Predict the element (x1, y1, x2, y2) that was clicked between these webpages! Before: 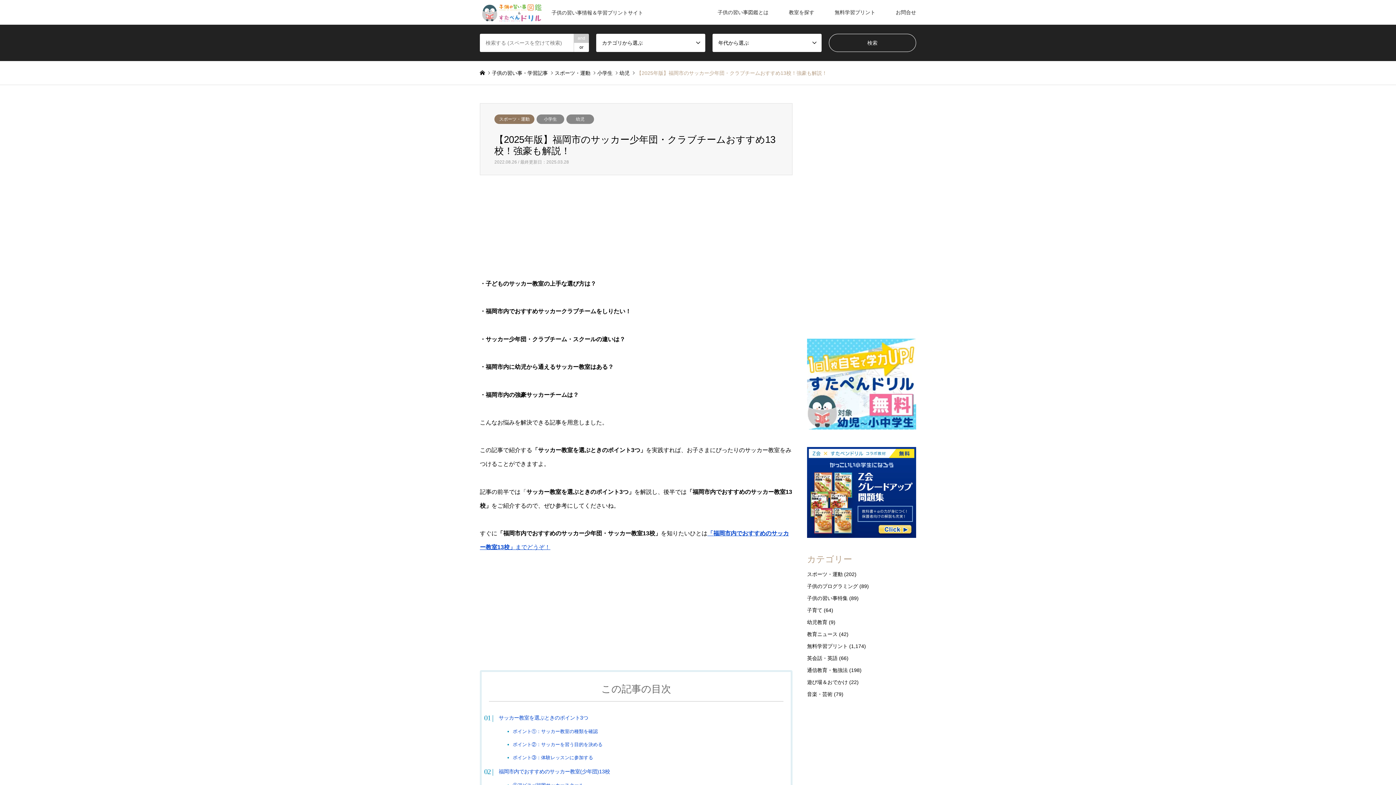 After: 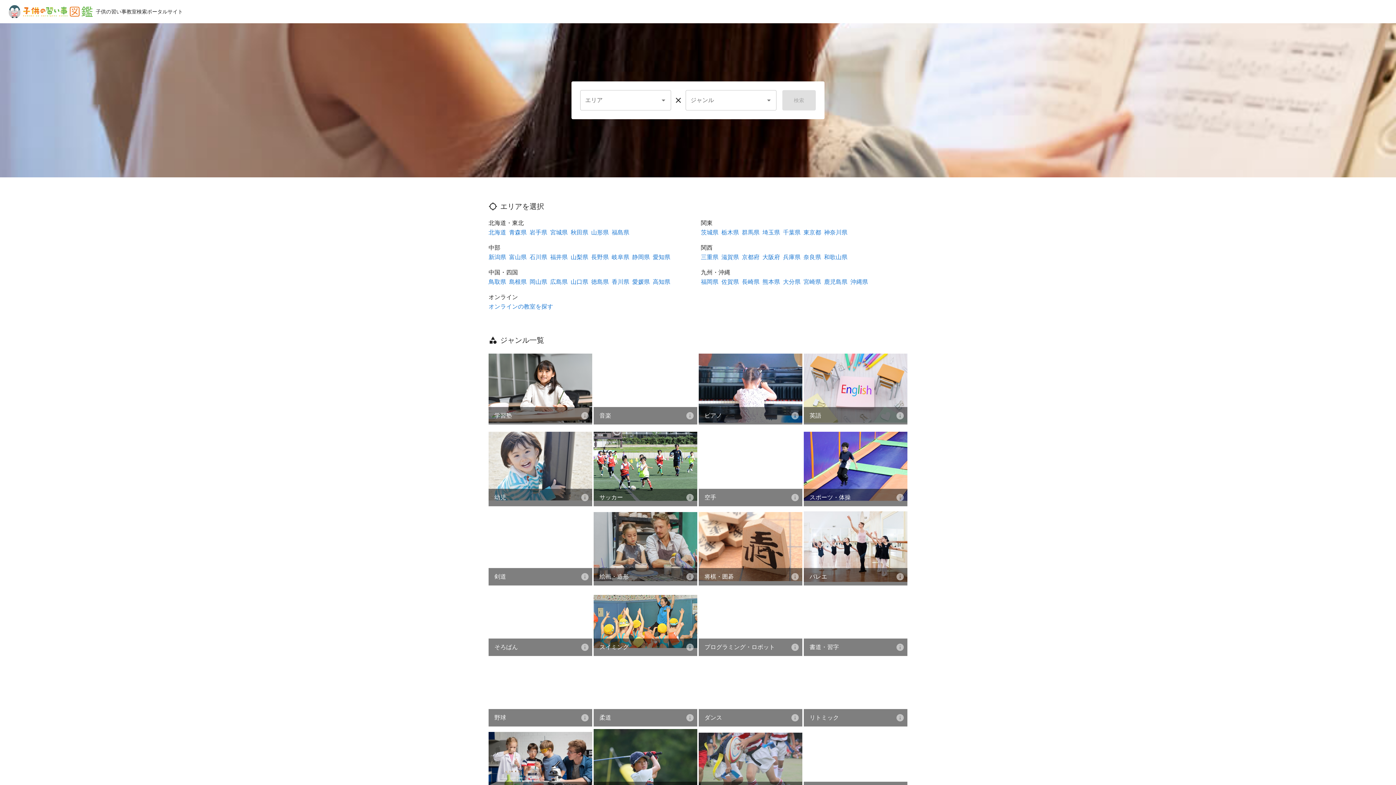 Action: bbox: (778, 0, 824, 24) label: 教室を探す